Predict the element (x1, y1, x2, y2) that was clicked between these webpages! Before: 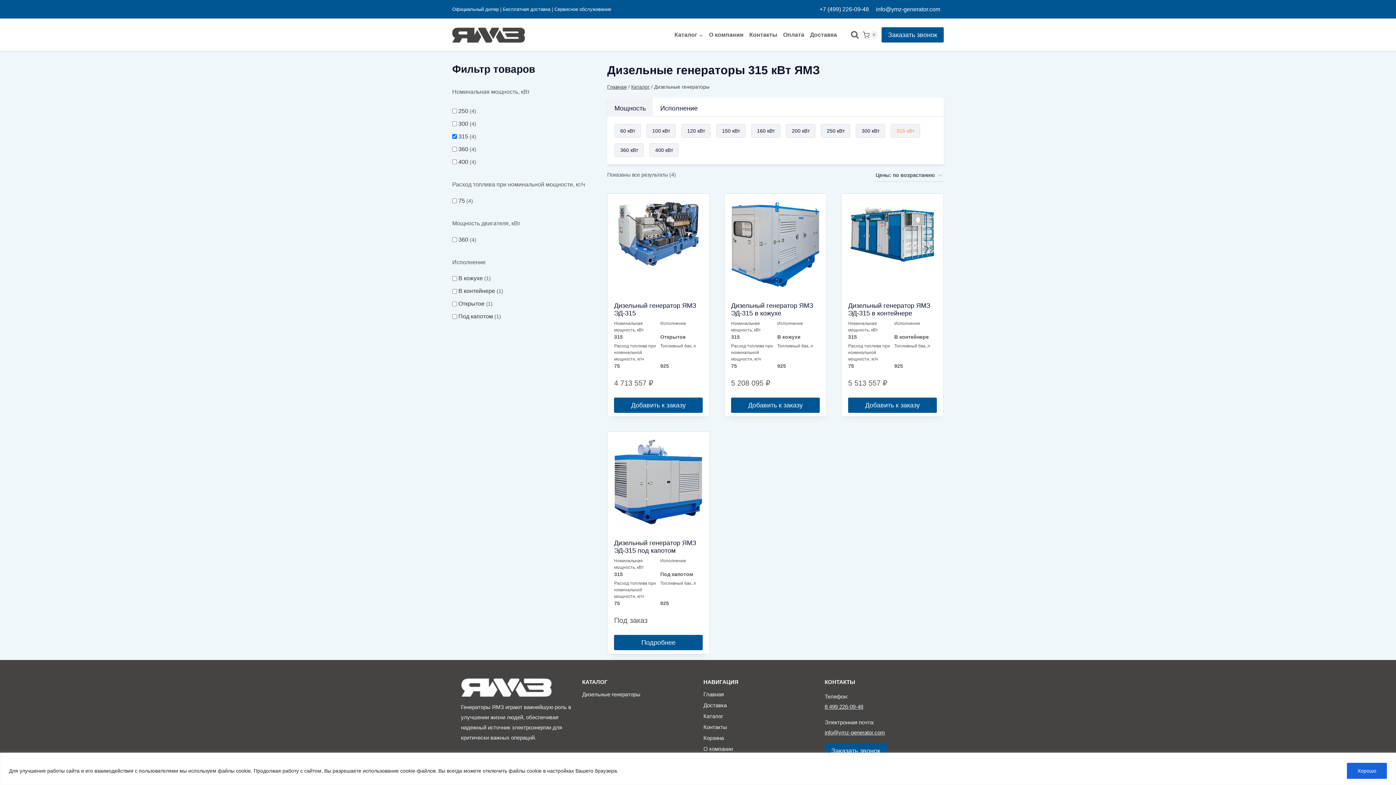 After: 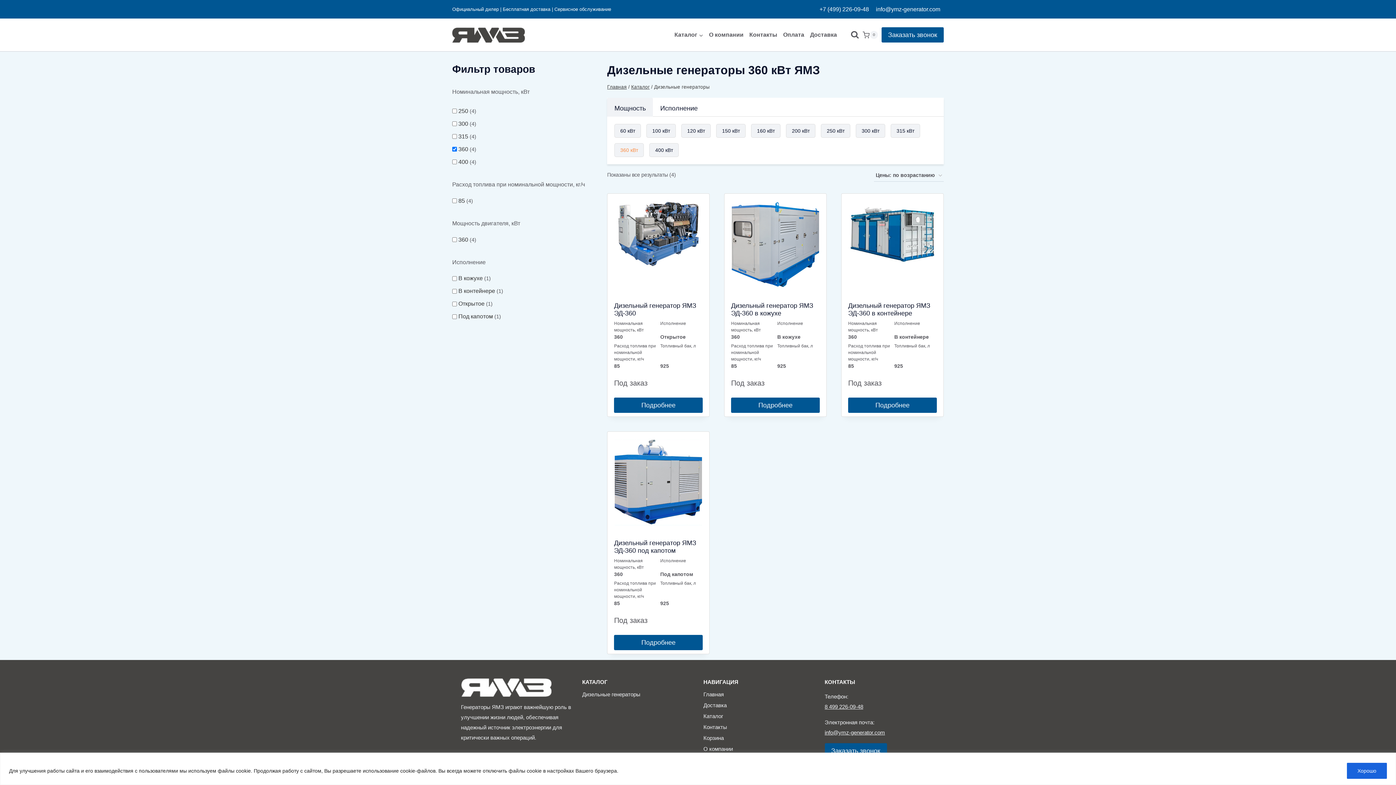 Action: label: 360 кВт bbox: (614, 143, 644, 157)